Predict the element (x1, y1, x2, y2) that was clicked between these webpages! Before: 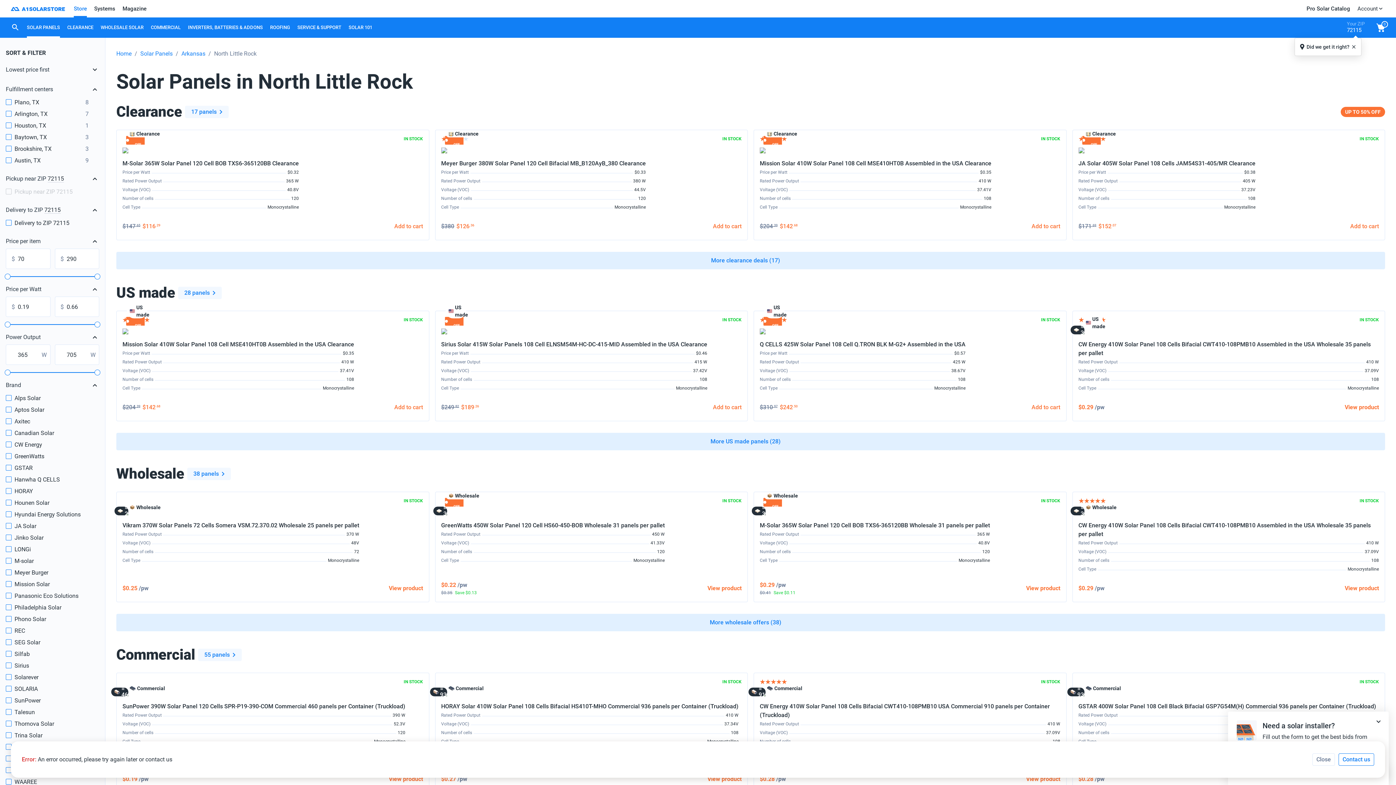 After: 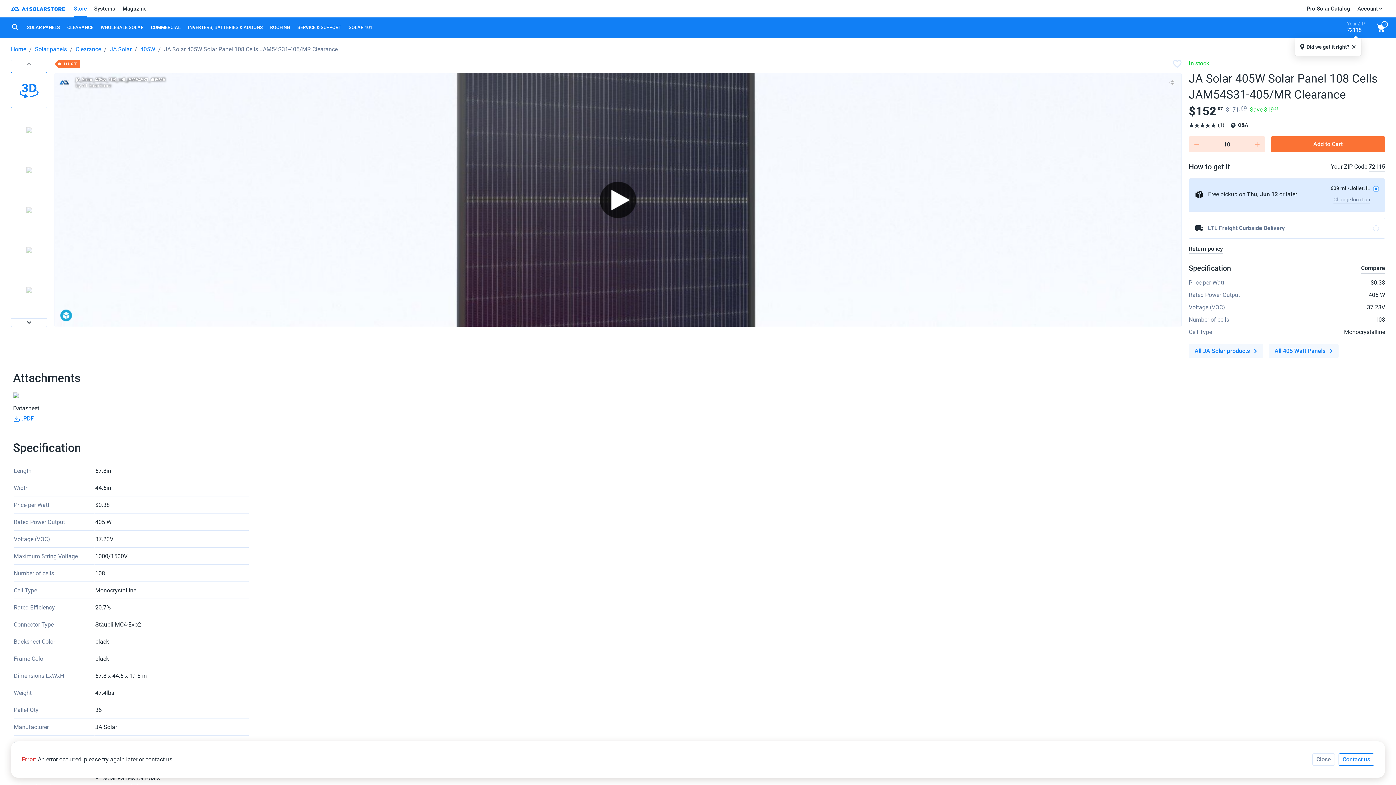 Action: label: JA Solar 405W Solar Panel 108 Cells JAM54S31-405/MR Clearance bbox: (1078, 160, 1255, 166)